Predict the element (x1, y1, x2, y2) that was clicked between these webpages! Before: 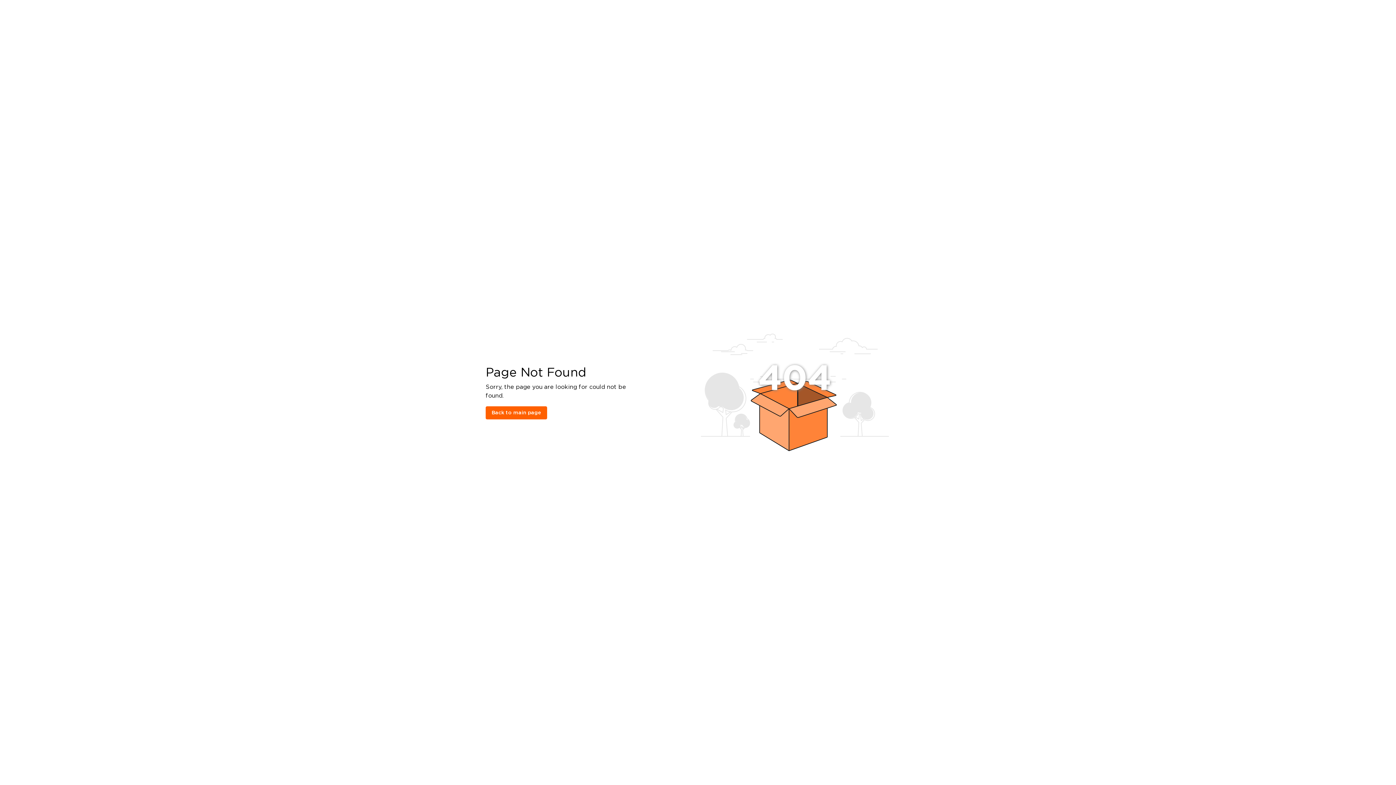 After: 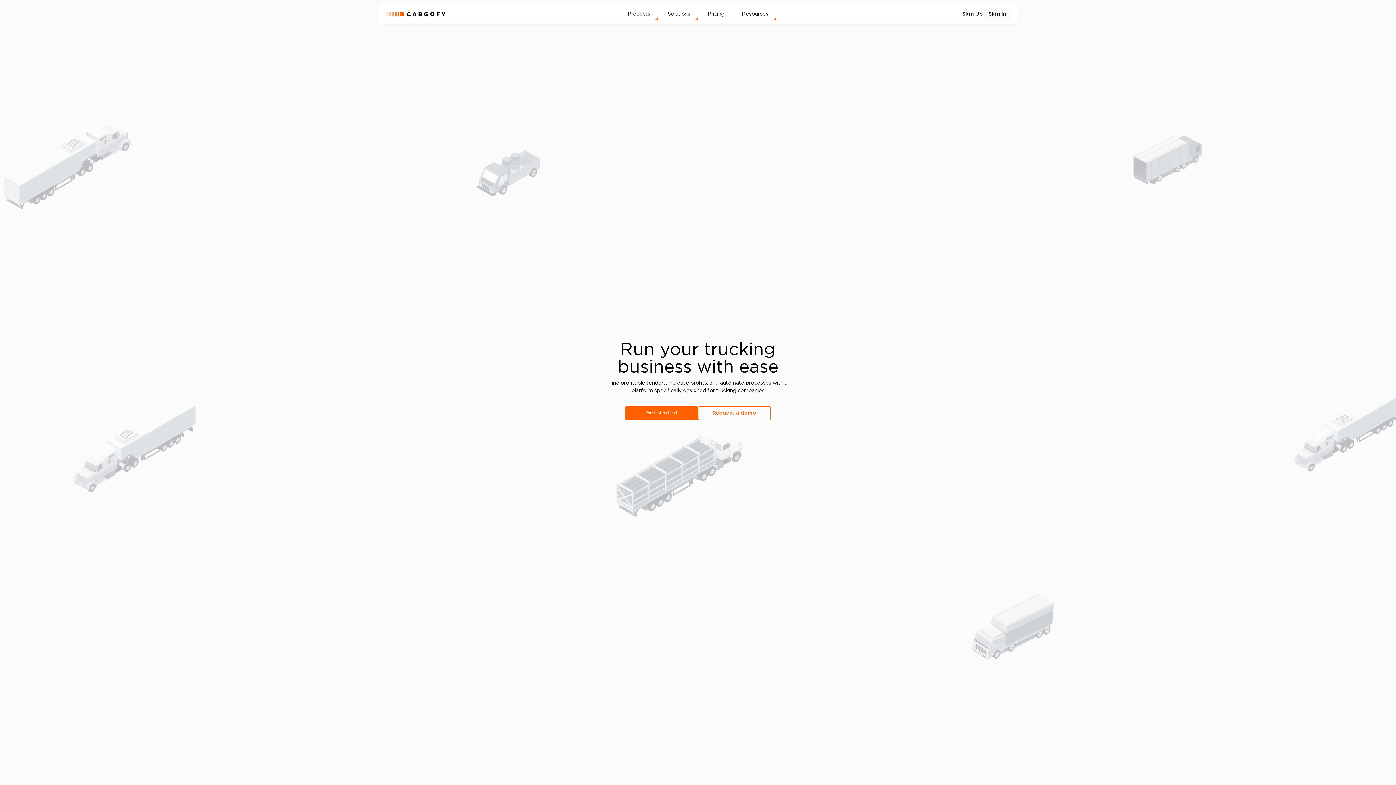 Action: bbox: (485, 406, 547, 419) label: Back to main page